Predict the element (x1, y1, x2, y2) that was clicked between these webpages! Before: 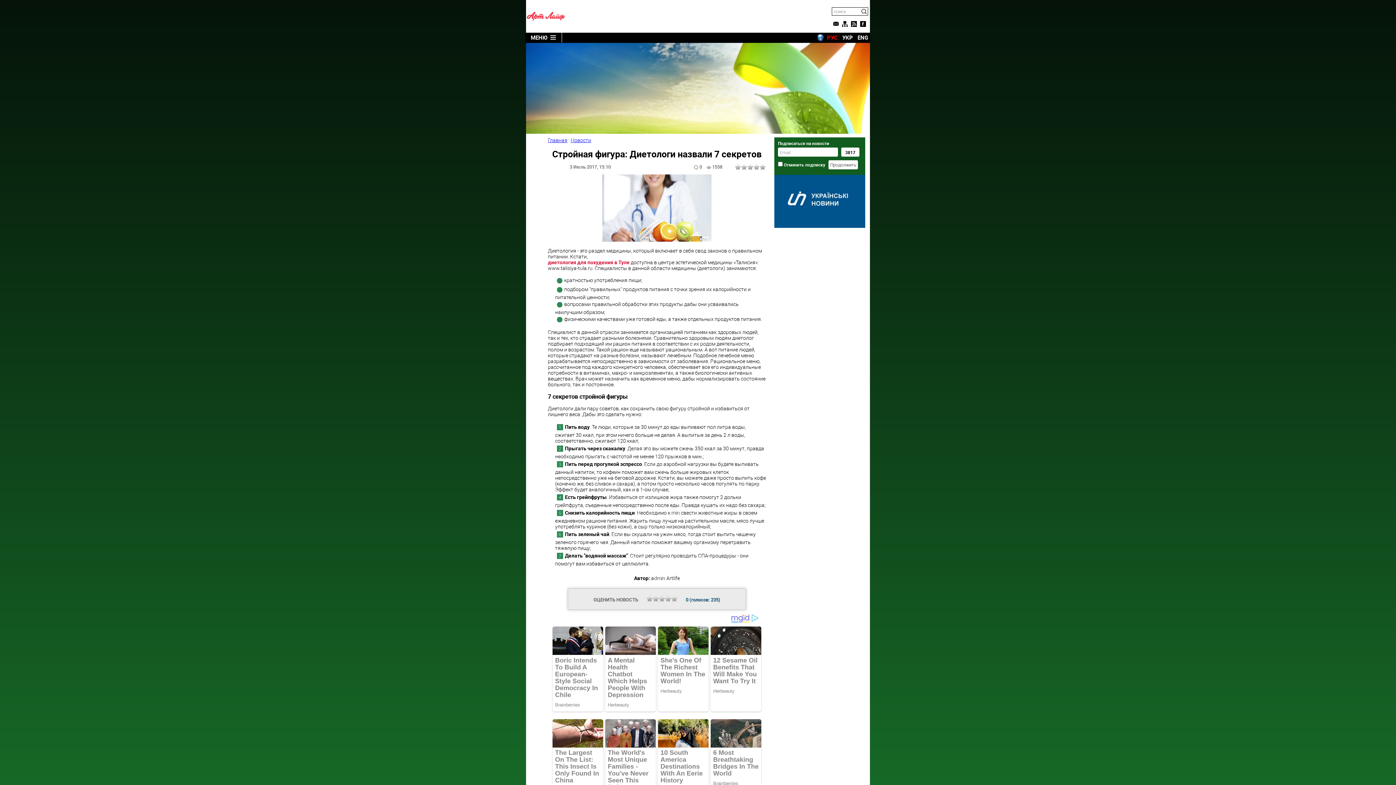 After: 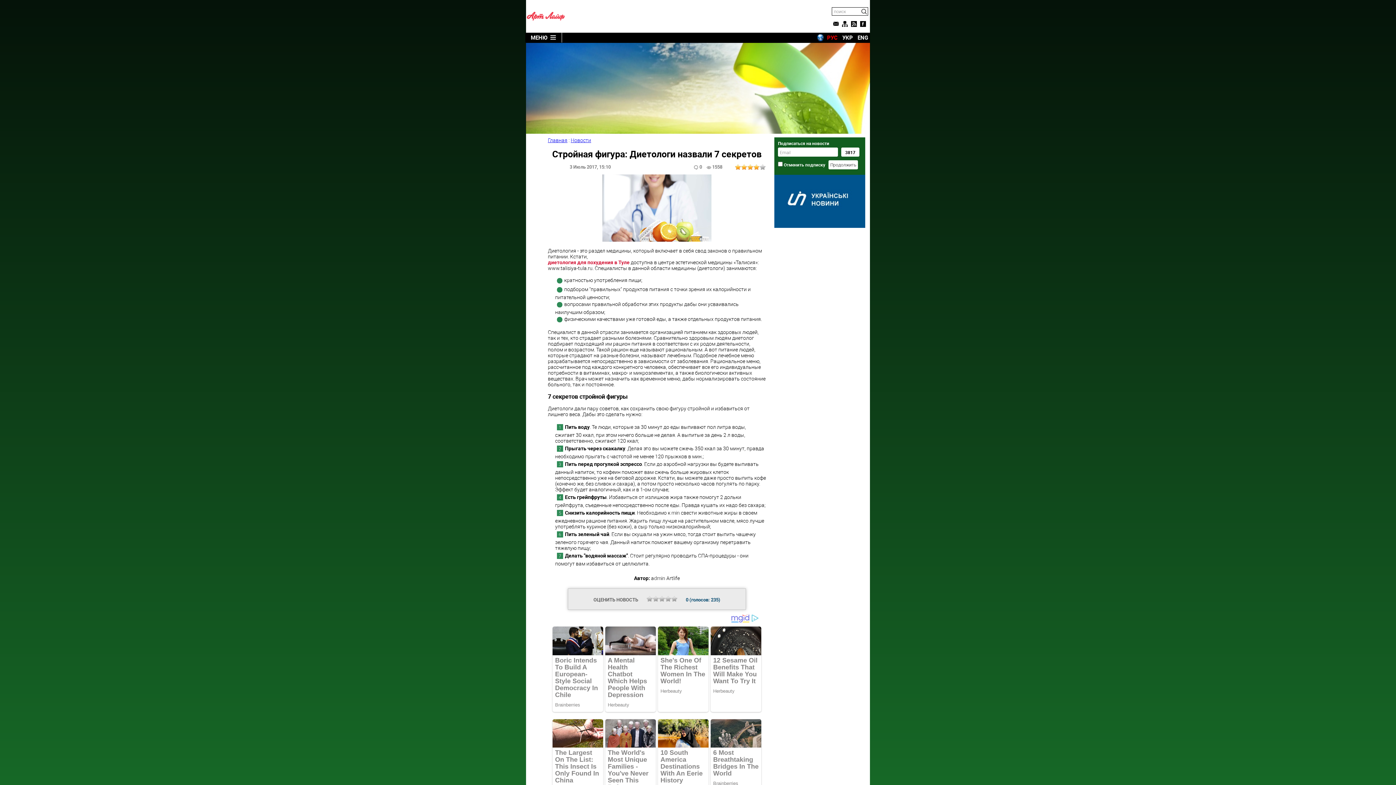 Action: bbox: (753, 164, 759, 169) label: 4